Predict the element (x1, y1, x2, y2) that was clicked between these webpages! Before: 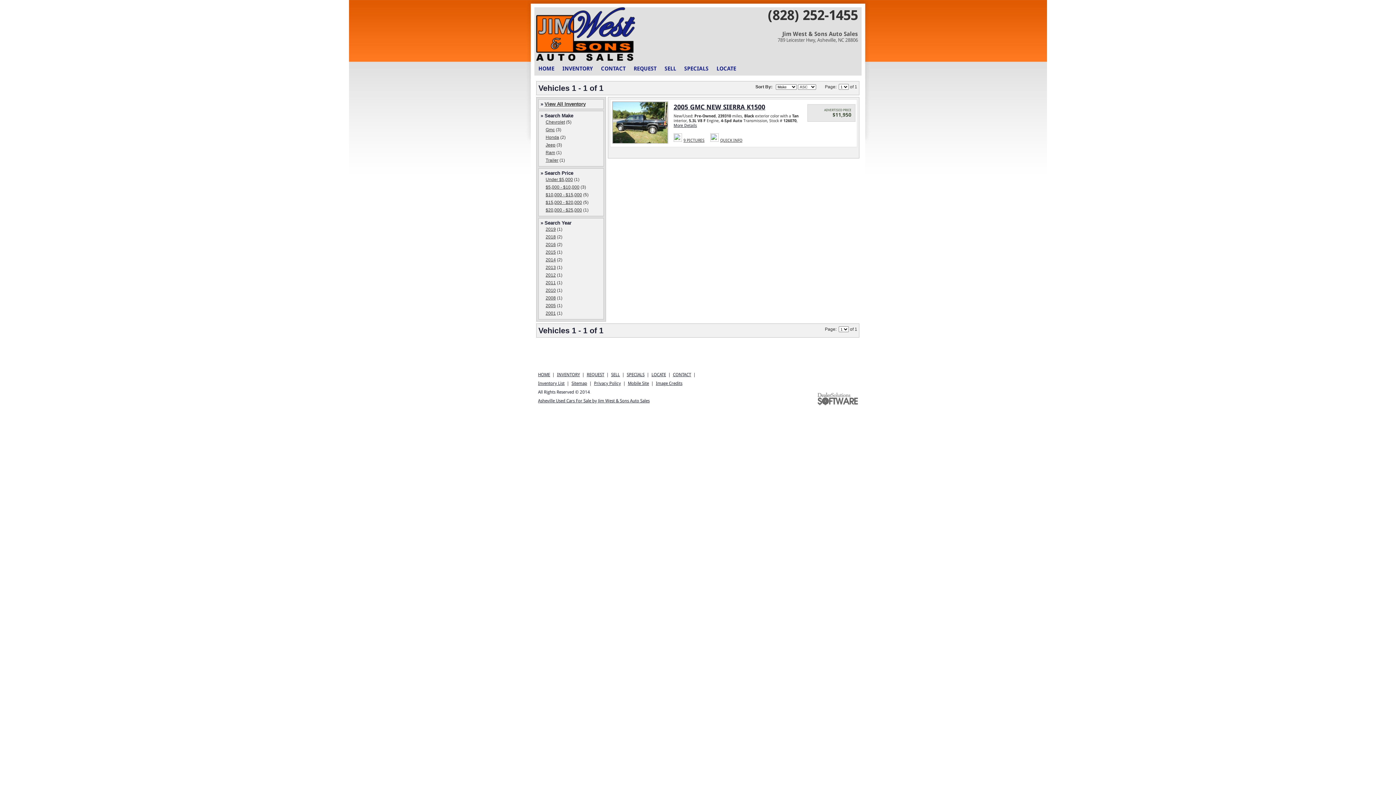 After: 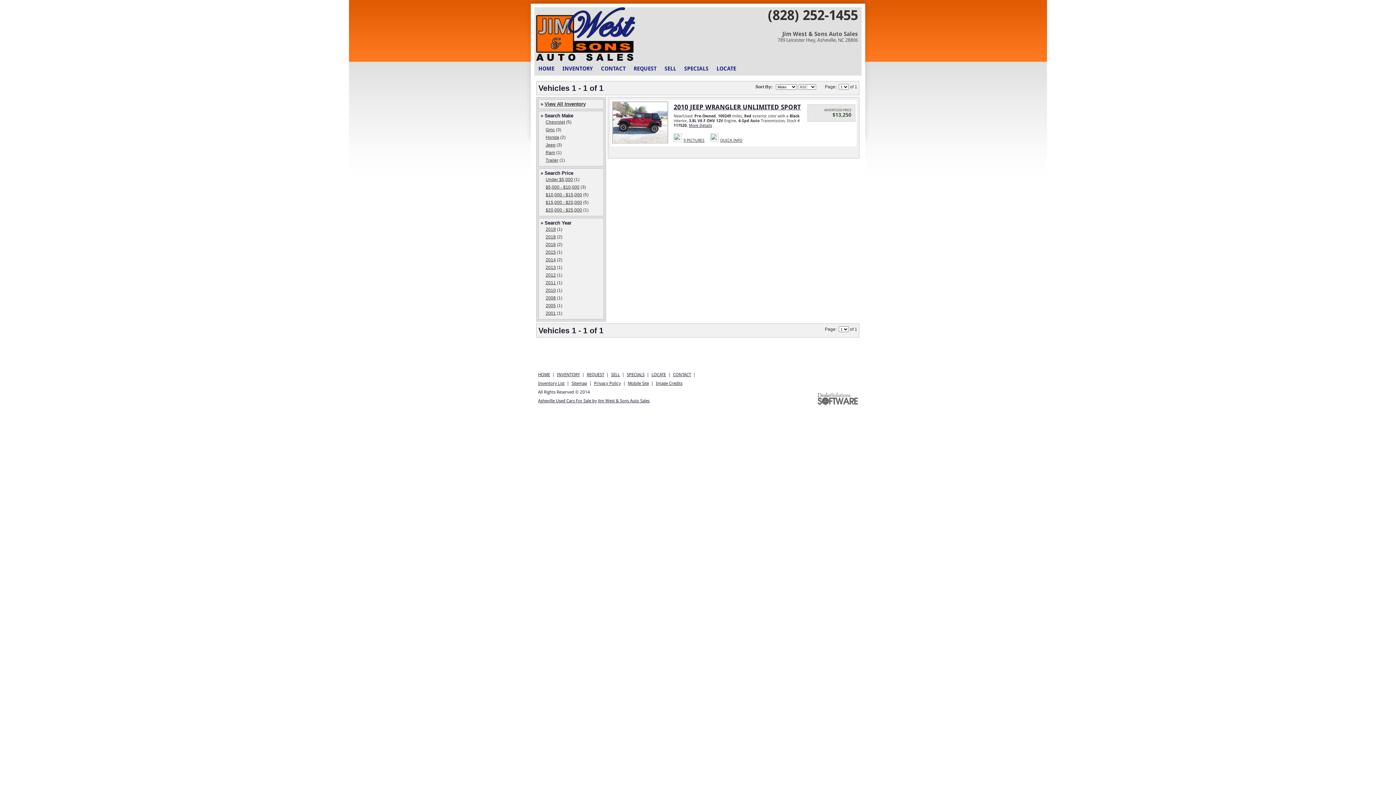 Action: label: 2010 bbox: (545, 288, 556, 293)